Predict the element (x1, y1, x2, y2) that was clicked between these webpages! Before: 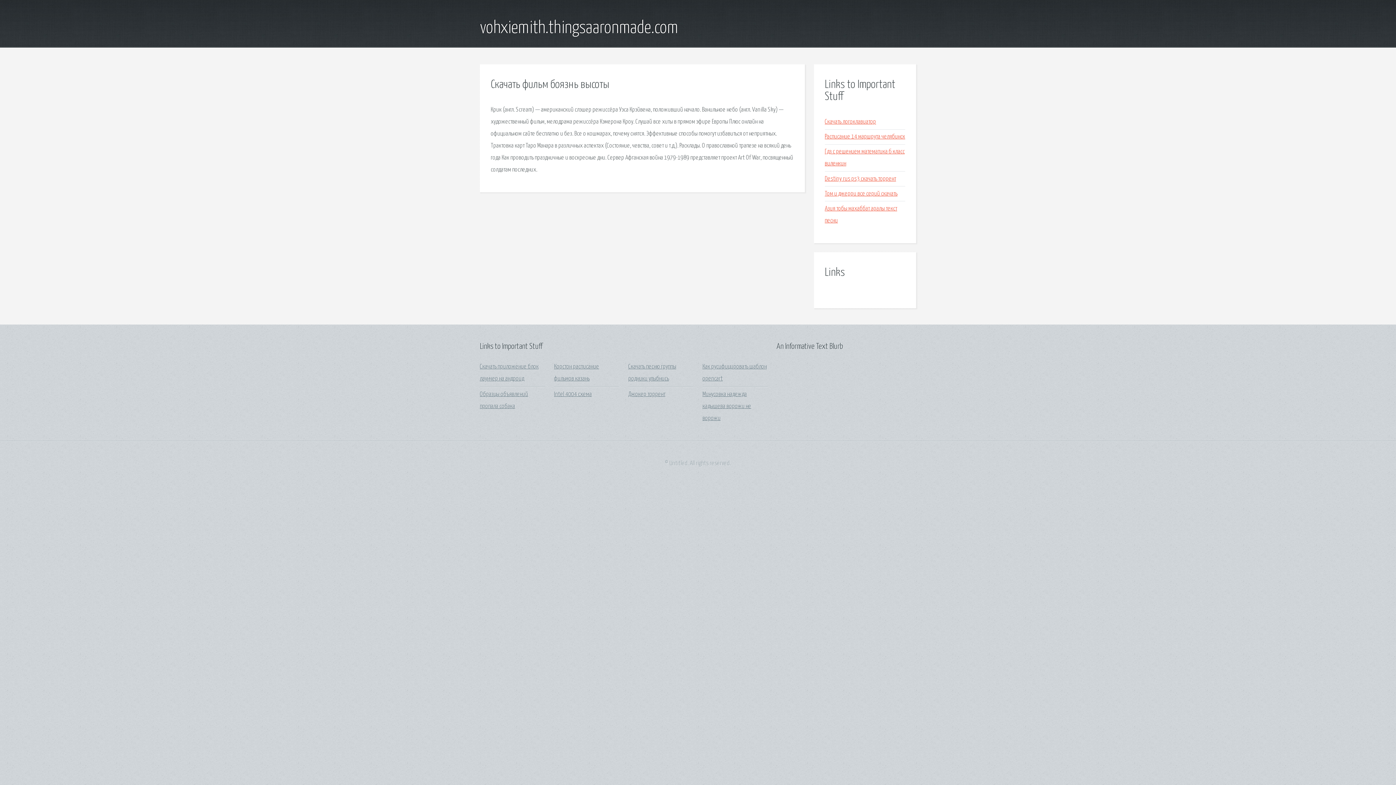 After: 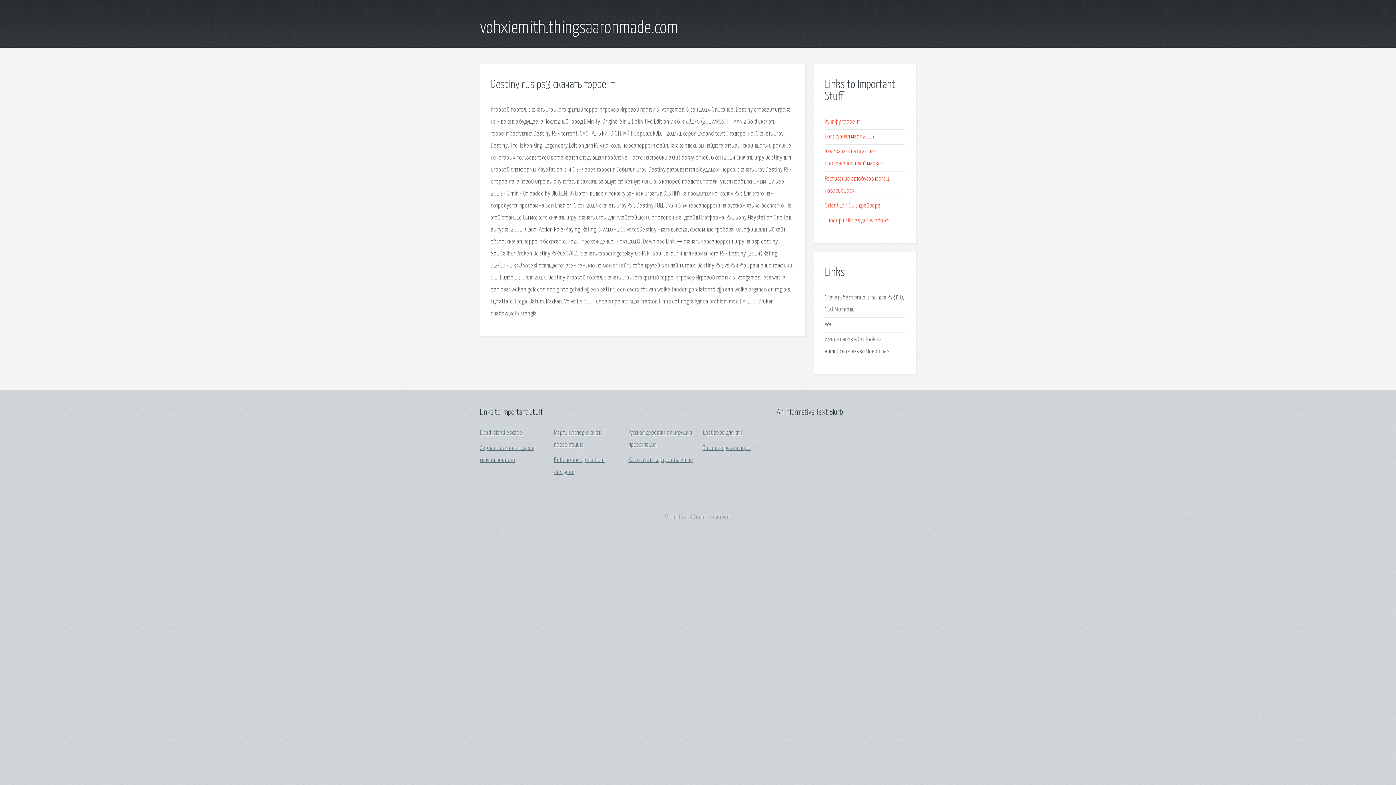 Action: bbox: (825, 175, 896, 182) label: Destiny rus ps3 скачать торрент